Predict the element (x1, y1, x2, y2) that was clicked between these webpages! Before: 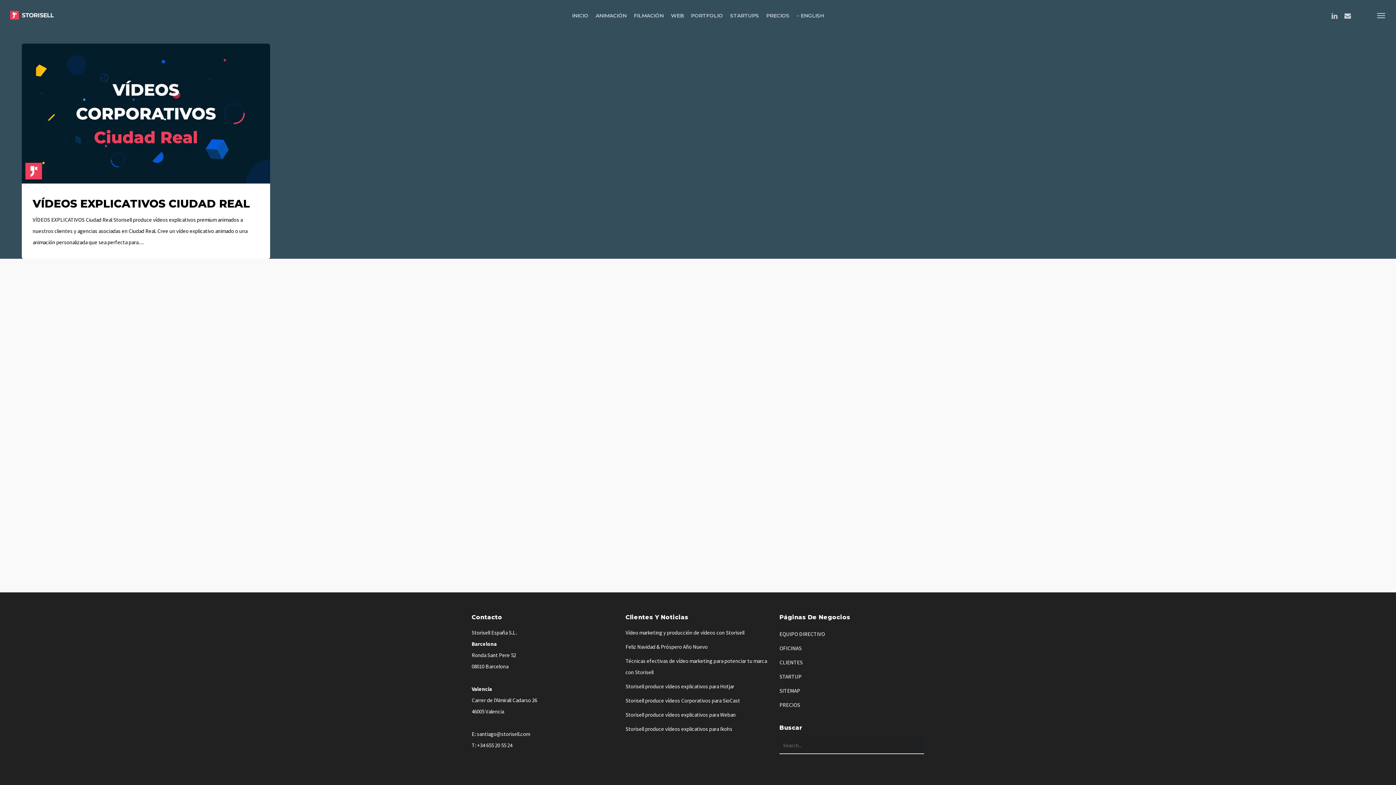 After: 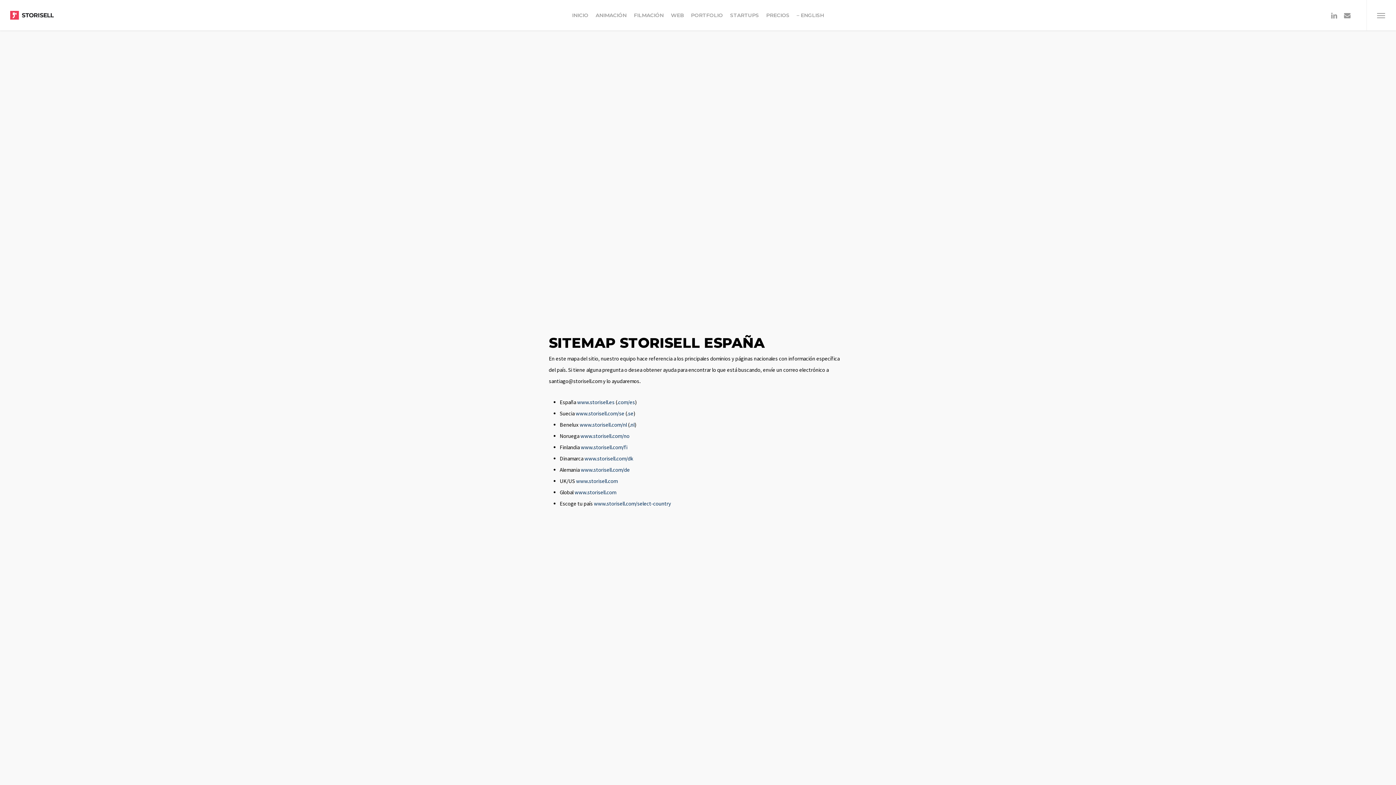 Action: bbox: (779, 685, 924, 696) label: SITEMAP